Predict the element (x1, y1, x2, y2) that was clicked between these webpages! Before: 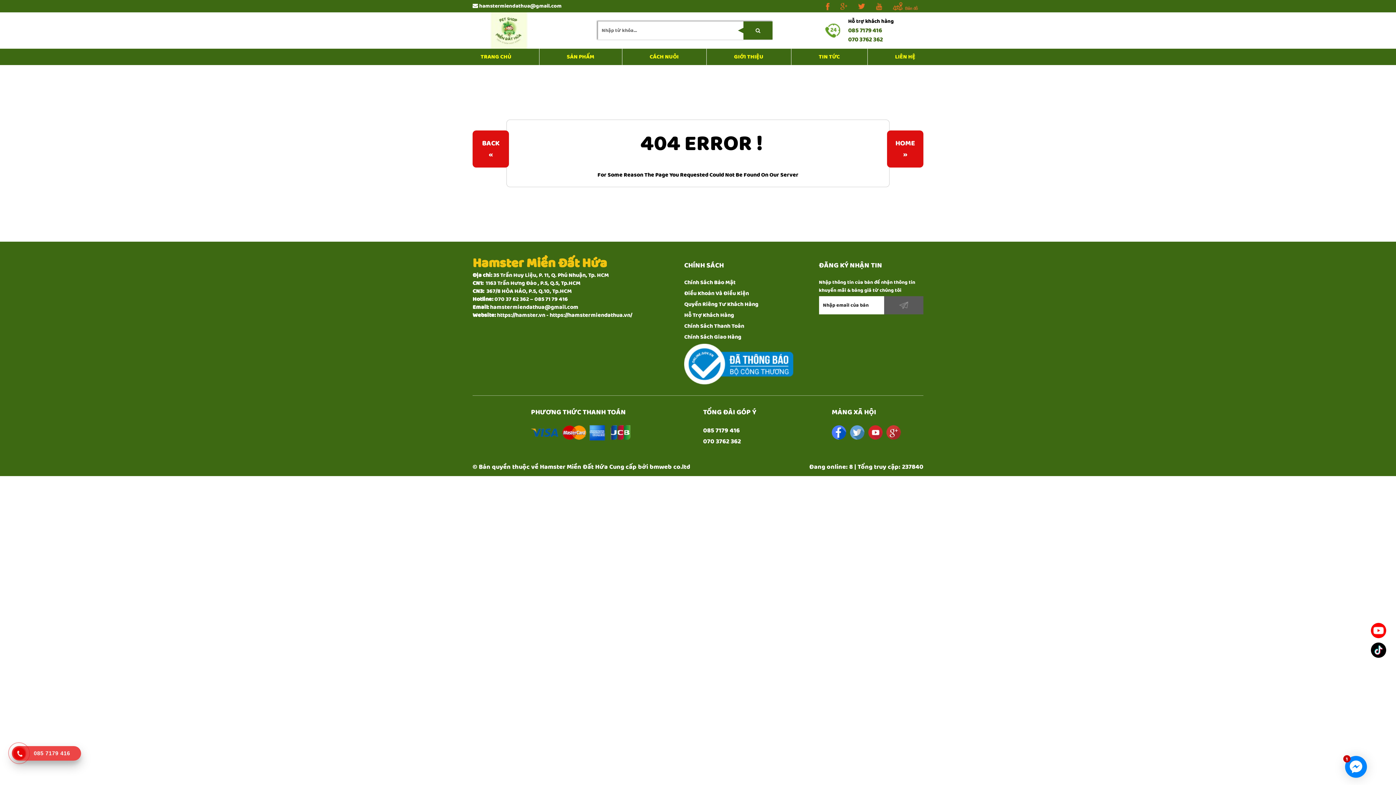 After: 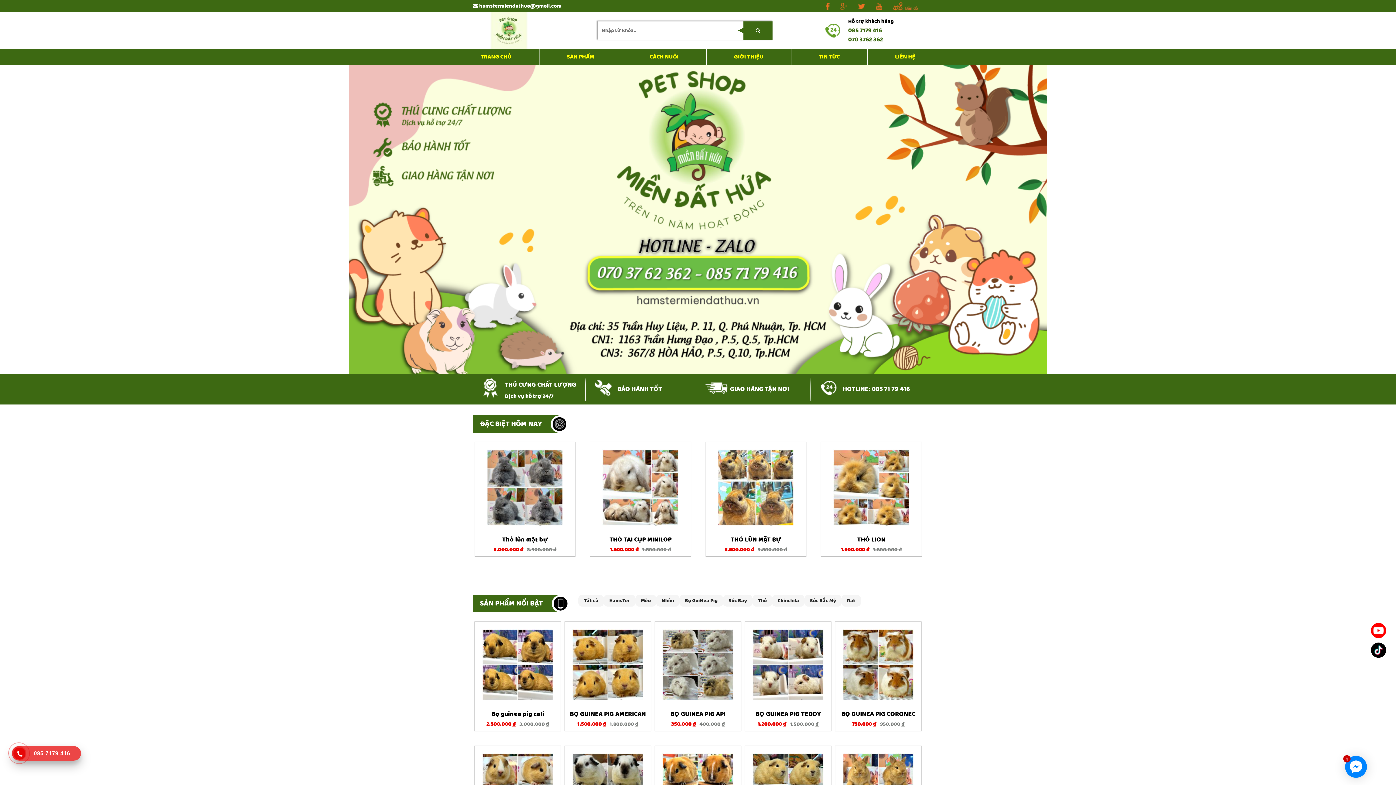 Action: bbox: (887, 130, 923, 167) label: HOME
»